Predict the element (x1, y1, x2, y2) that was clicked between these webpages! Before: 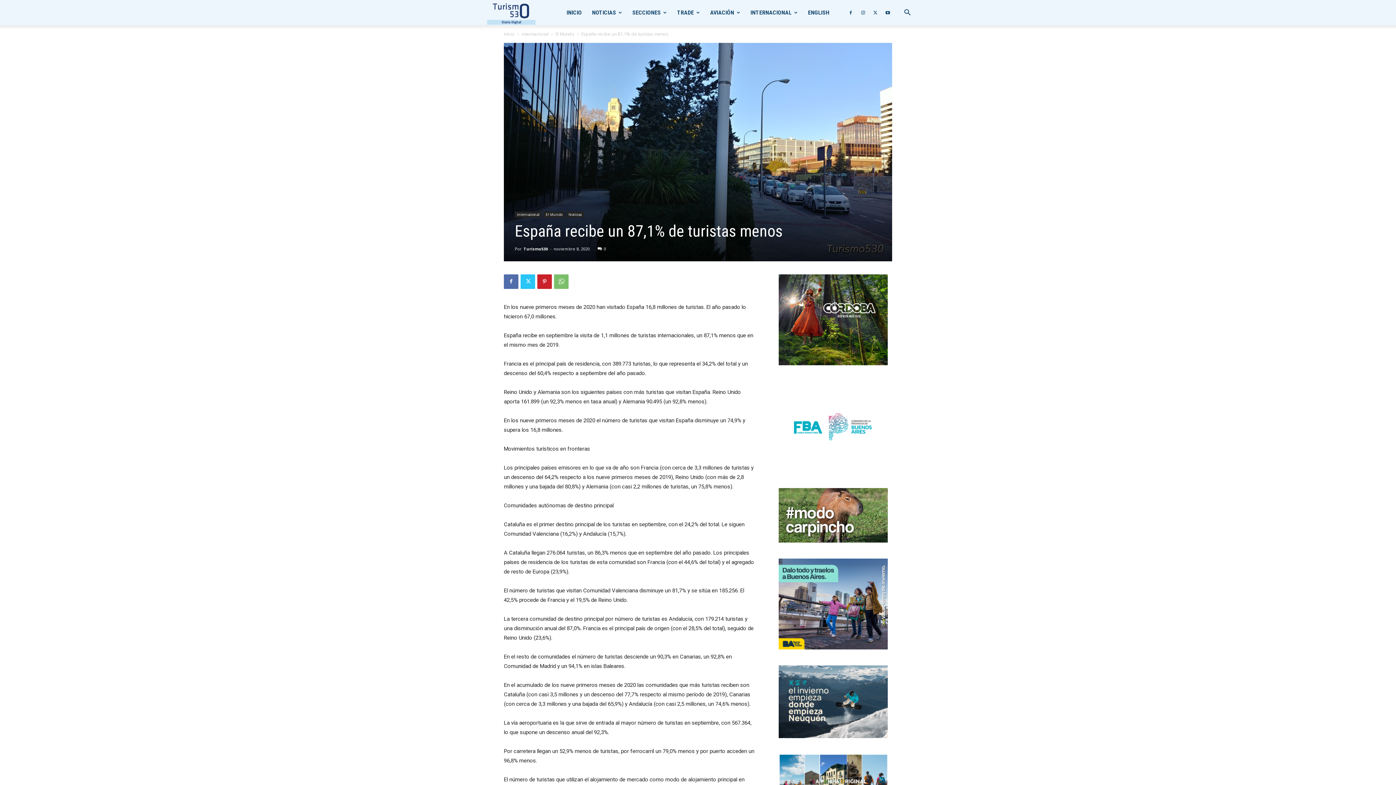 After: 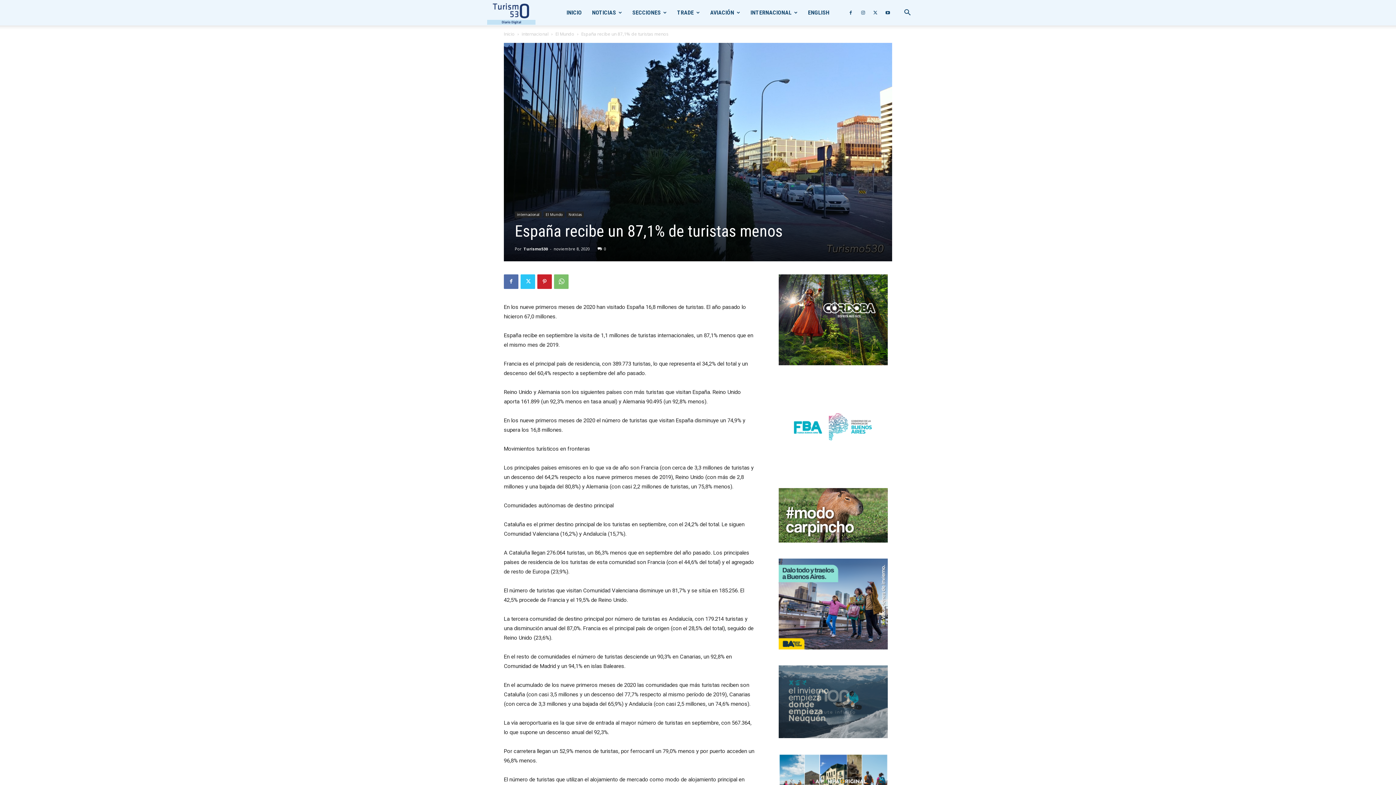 Action: bbox: (778, 381, 888, 472)